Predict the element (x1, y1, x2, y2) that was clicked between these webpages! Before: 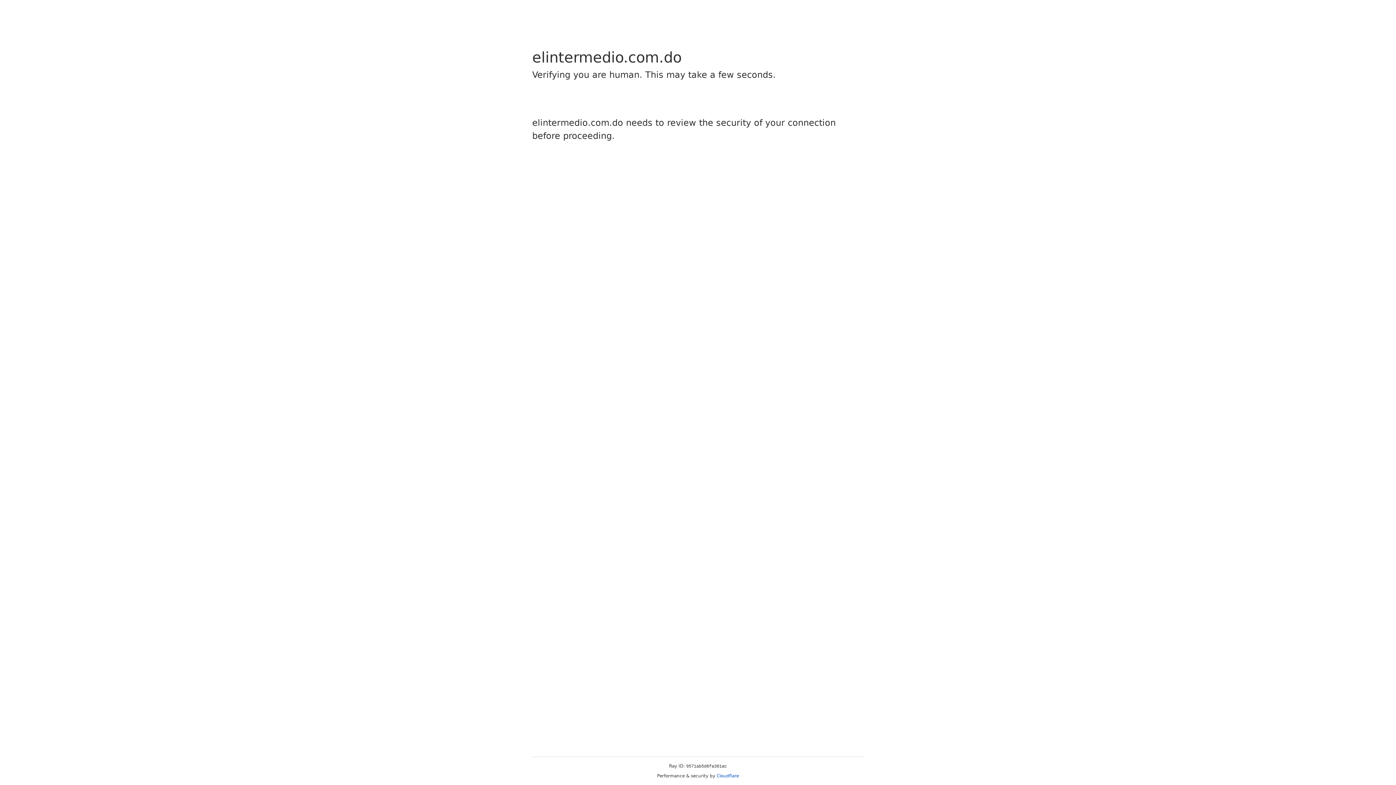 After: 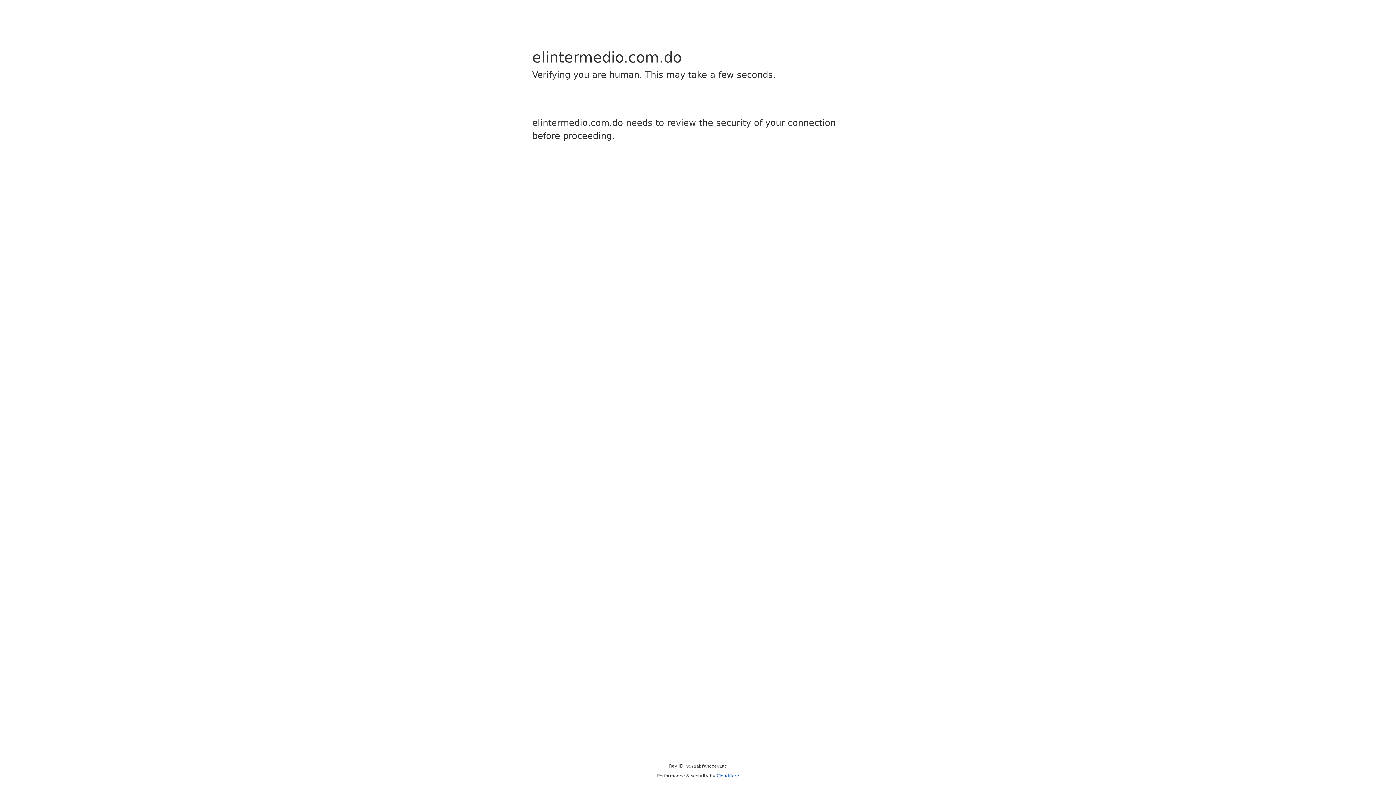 Action: label: Cloudflare bbox: (716, 773, 739, 778)